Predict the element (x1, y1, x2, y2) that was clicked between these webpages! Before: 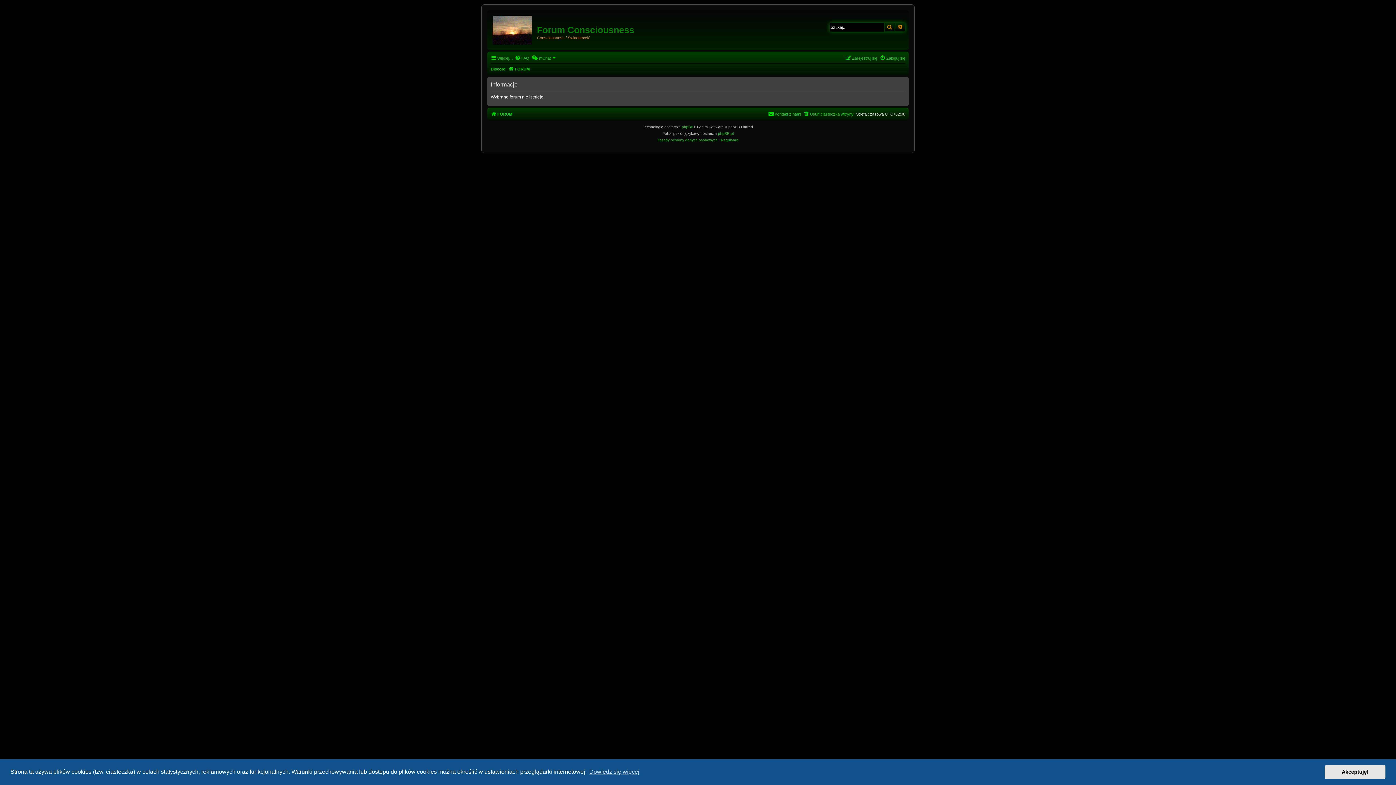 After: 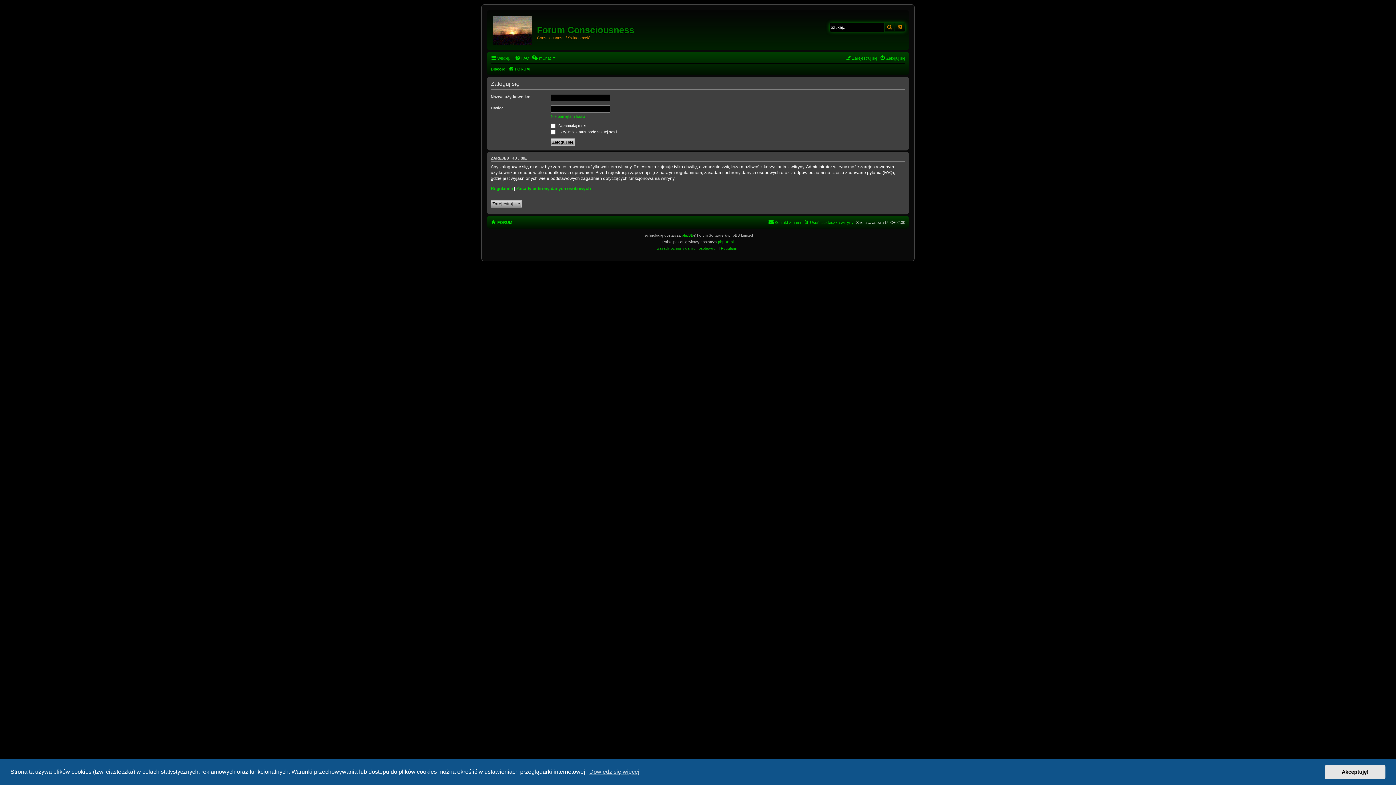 Action: bbox: (880, 53, 905, 62) label: Zaloguj się